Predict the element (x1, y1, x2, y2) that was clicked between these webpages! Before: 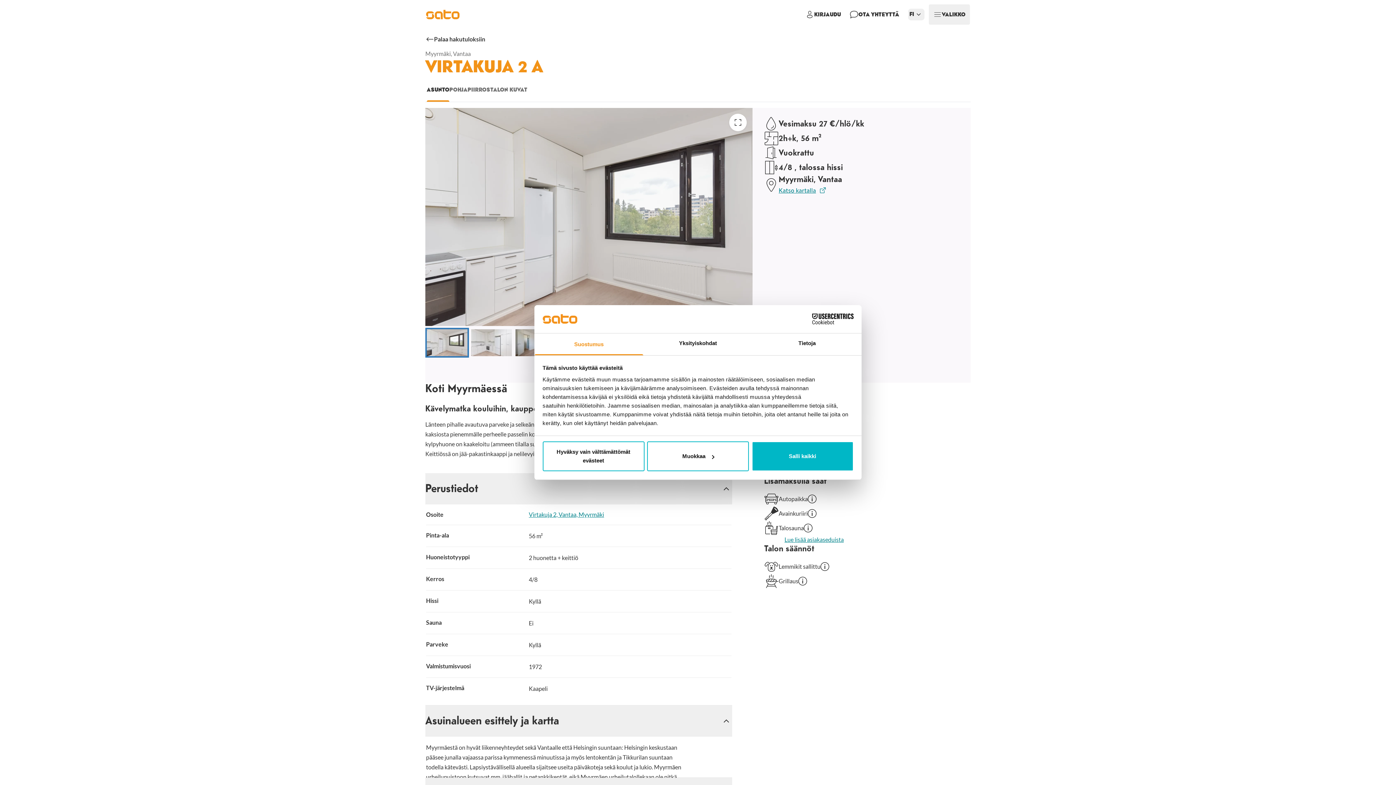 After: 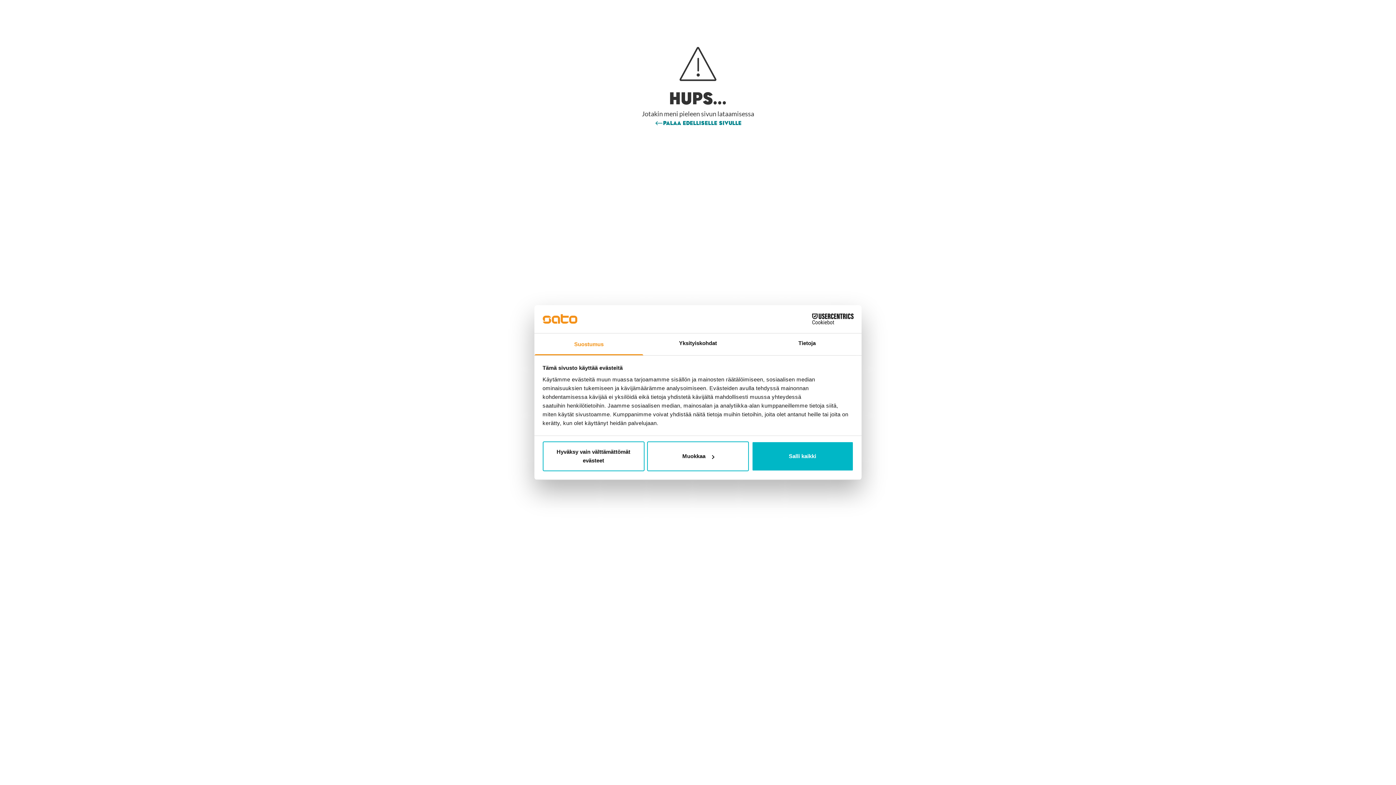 Action: label: Palaa hakutuloksiin bbox: (425, 34, 485, 43)